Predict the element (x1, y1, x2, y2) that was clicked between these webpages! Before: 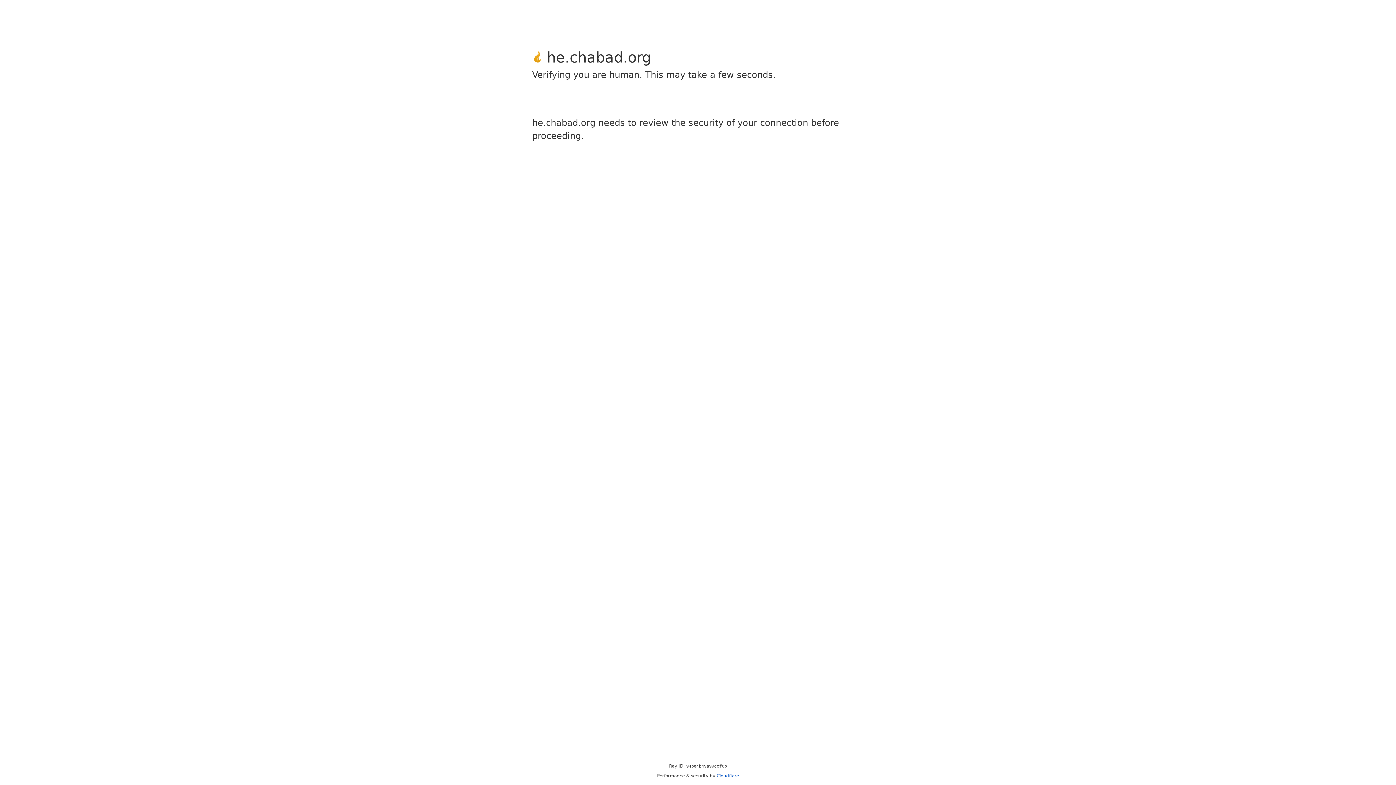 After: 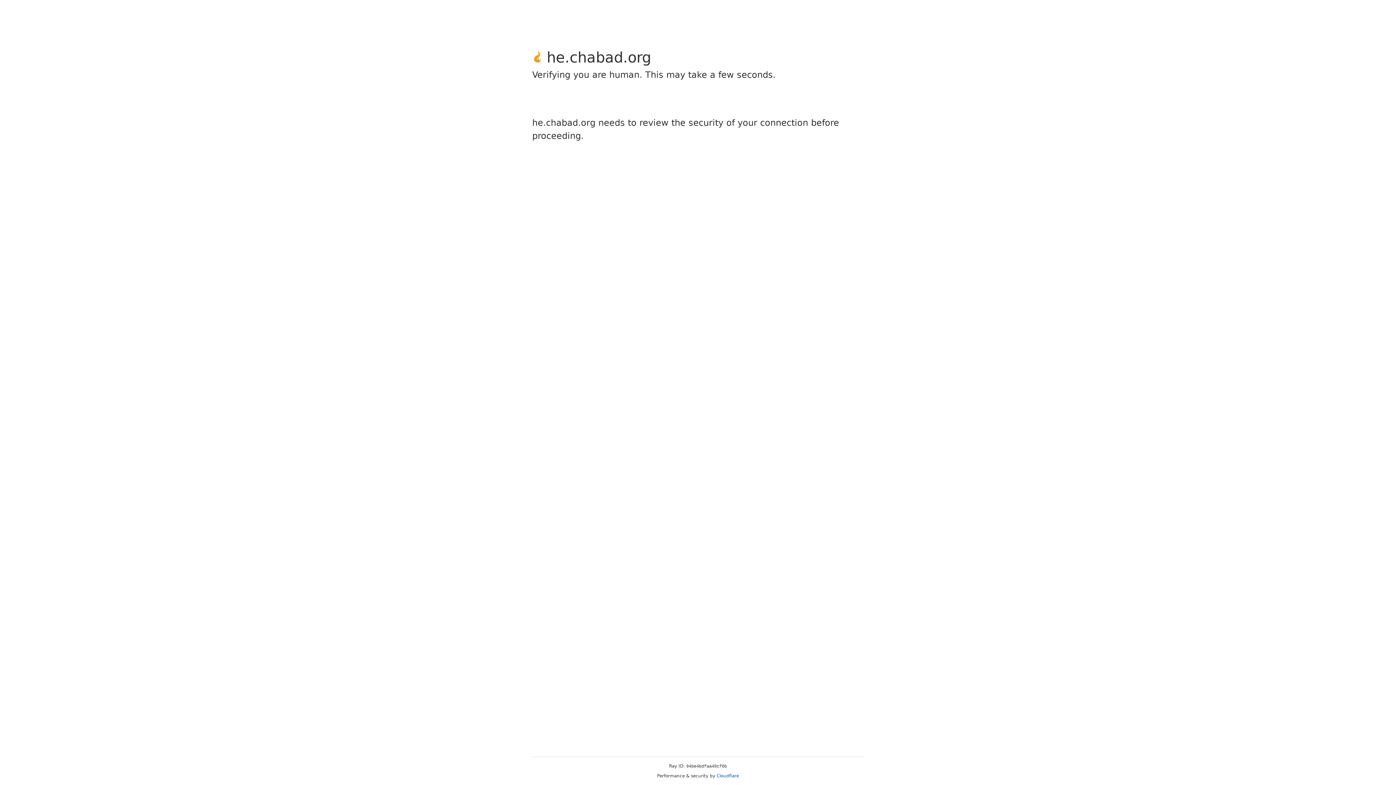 Action: label: Cloudflare bbox: (716, 773, 739, 778)